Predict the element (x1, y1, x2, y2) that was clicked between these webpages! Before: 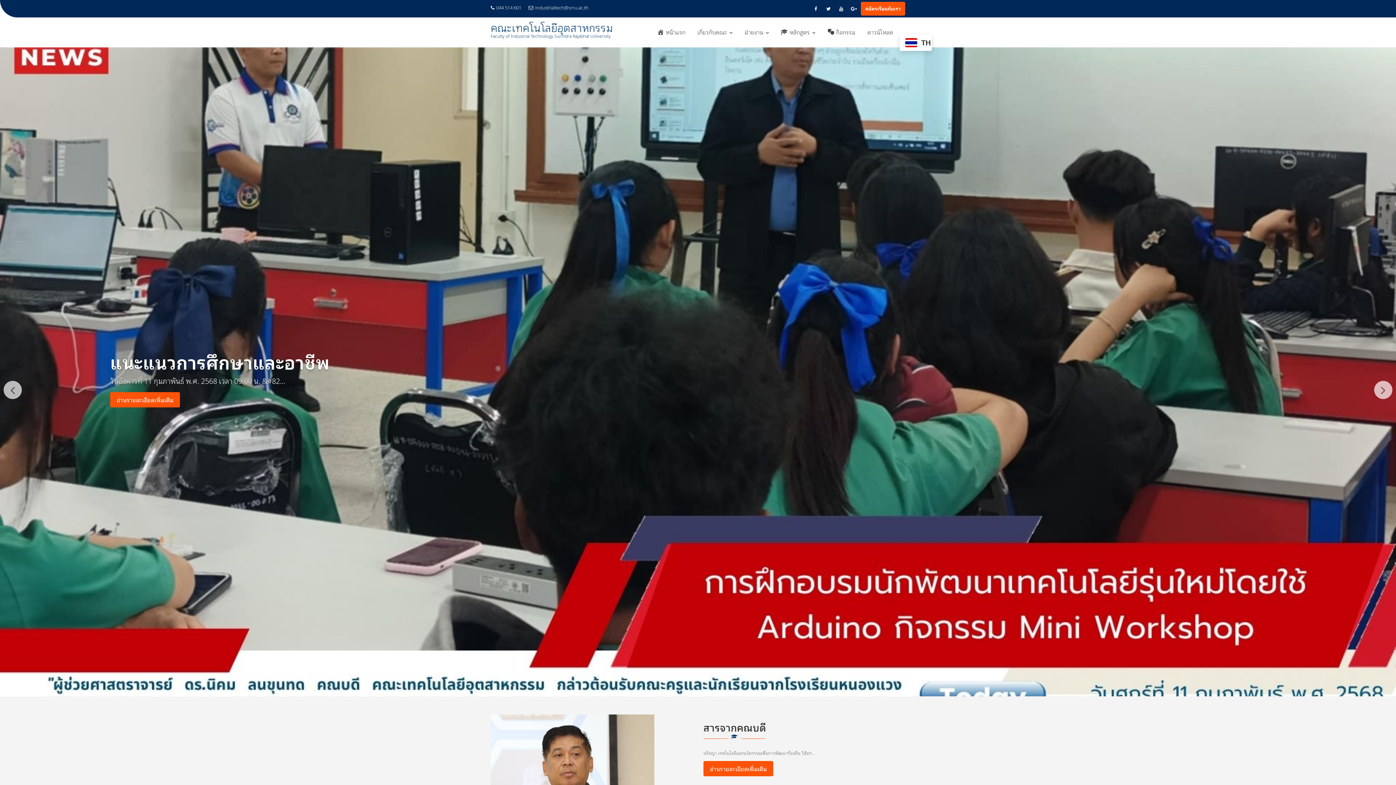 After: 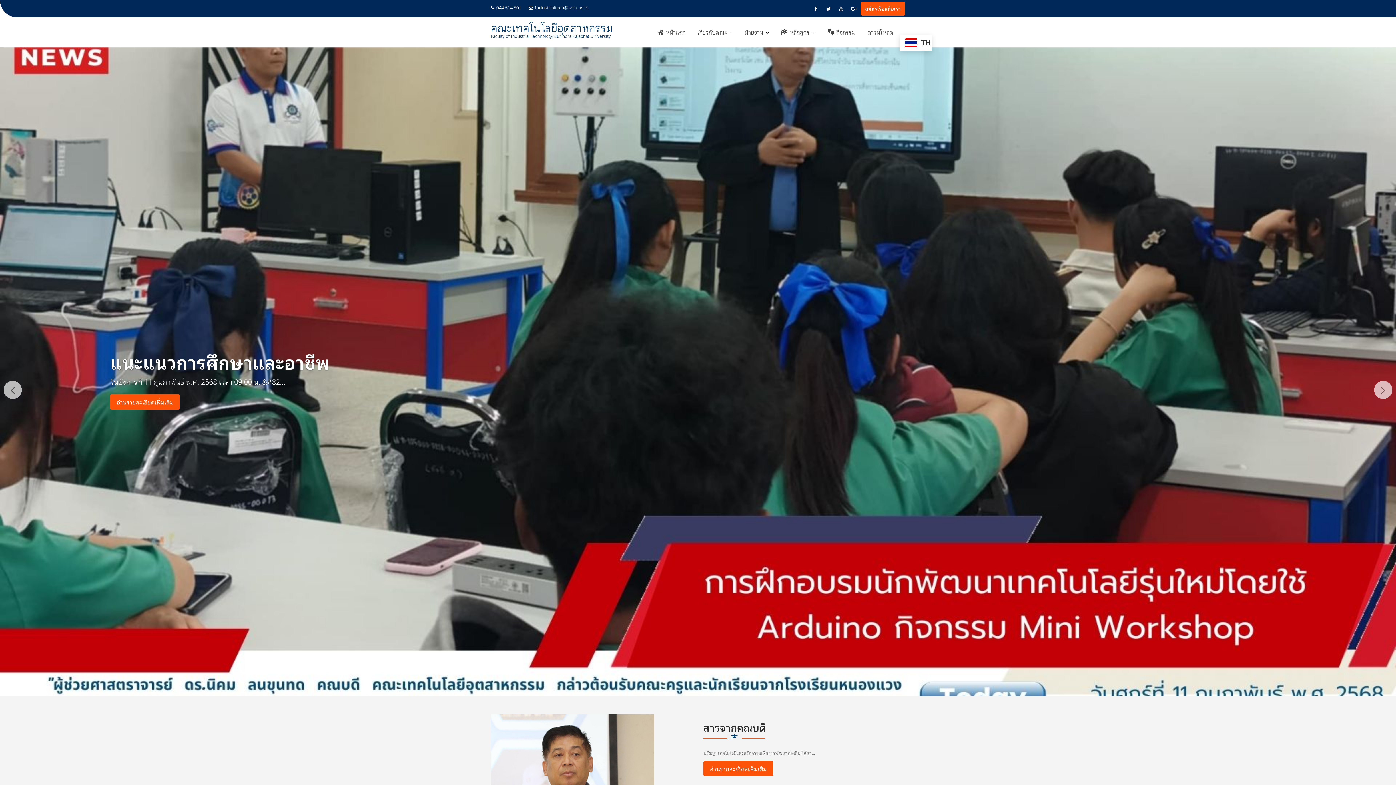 Action: bbox: (490, 18, 613, 36) label: คณะเทคโนโลยีอุตสาหกรรม